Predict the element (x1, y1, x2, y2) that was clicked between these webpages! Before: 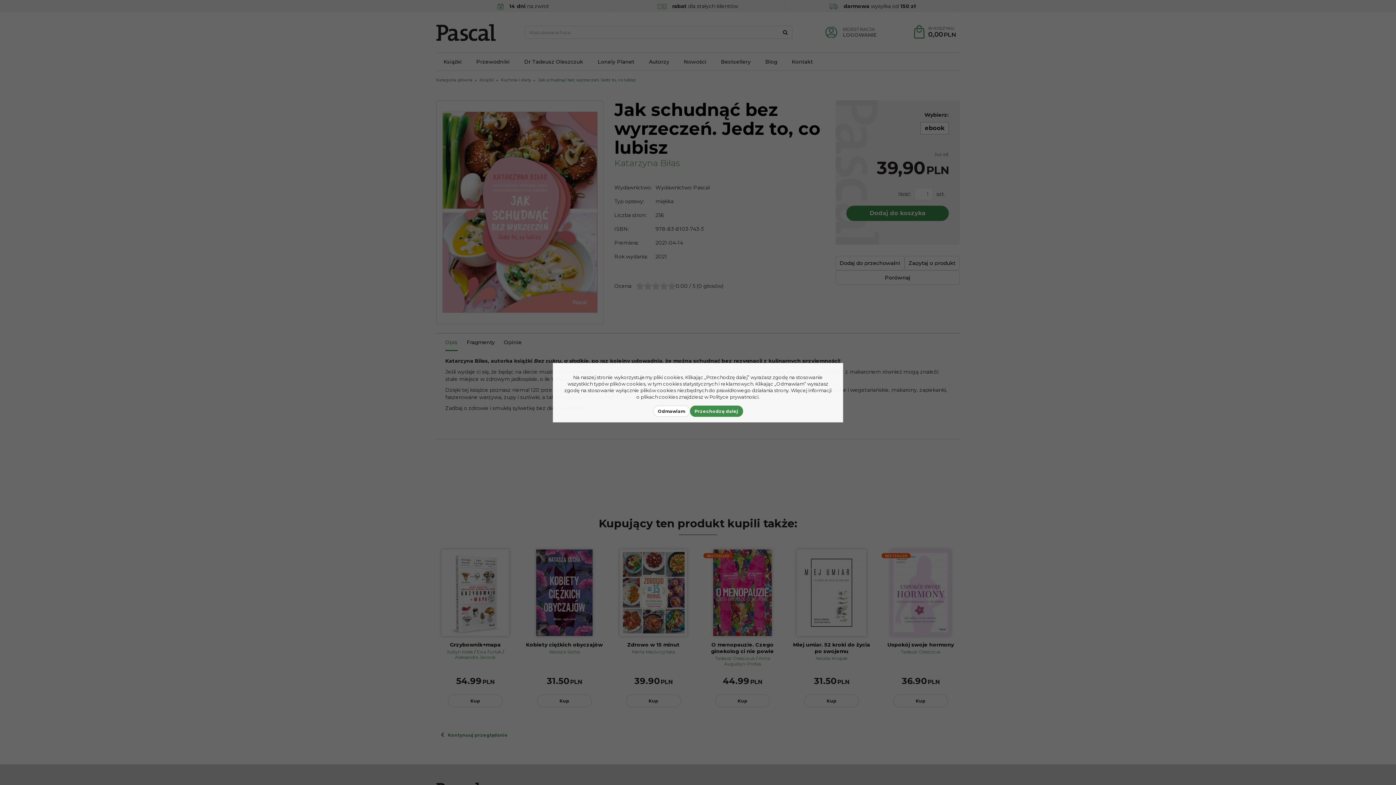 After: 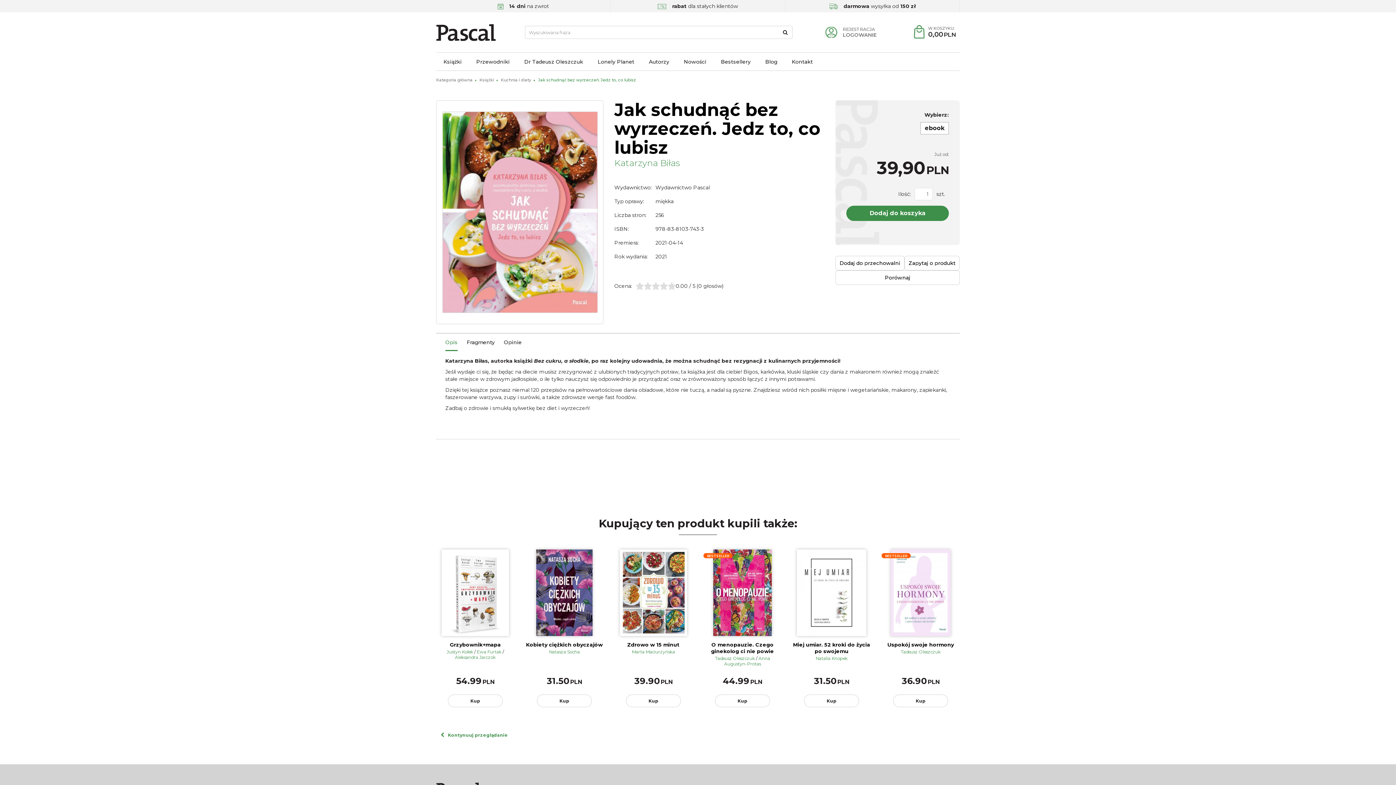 Action: label: Odmawiam bbox: (653, 405, 690, 416)